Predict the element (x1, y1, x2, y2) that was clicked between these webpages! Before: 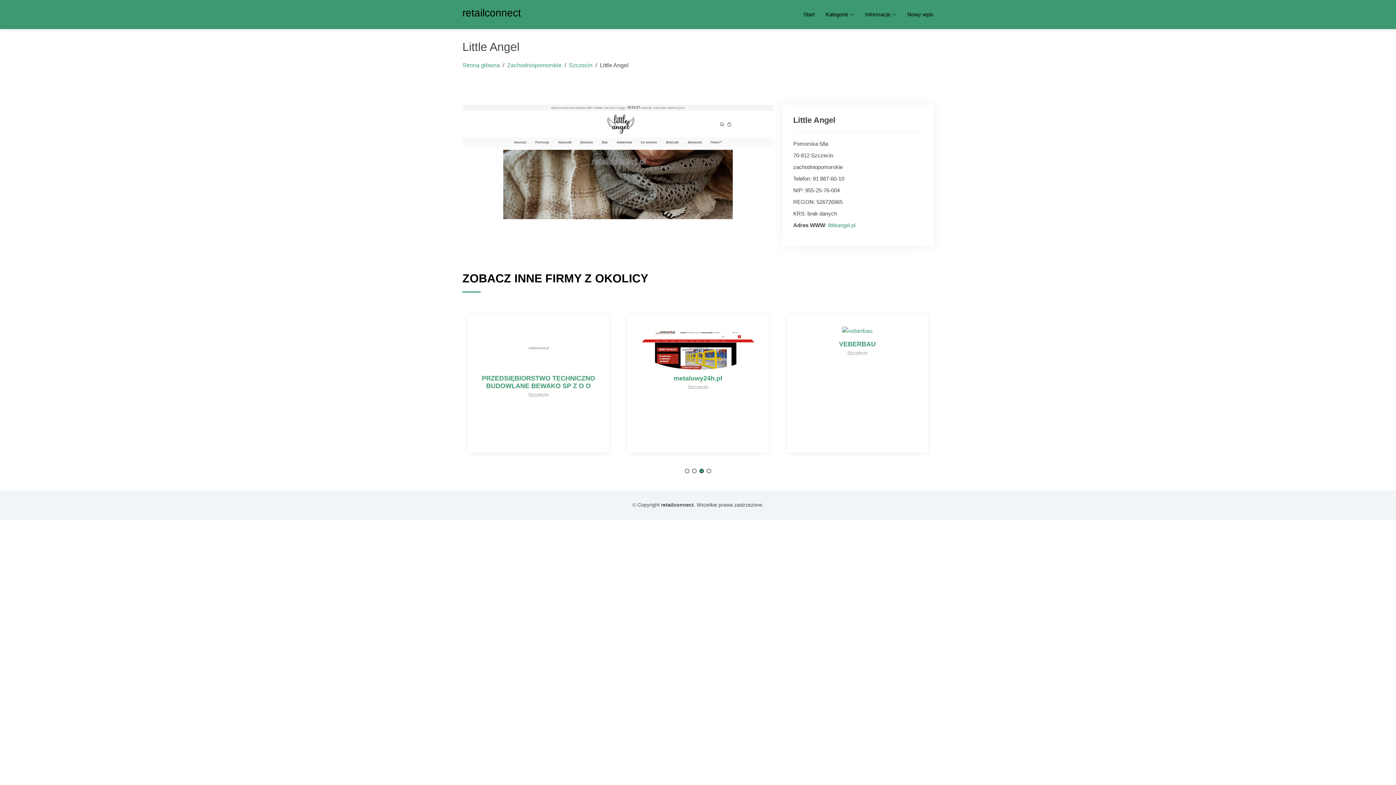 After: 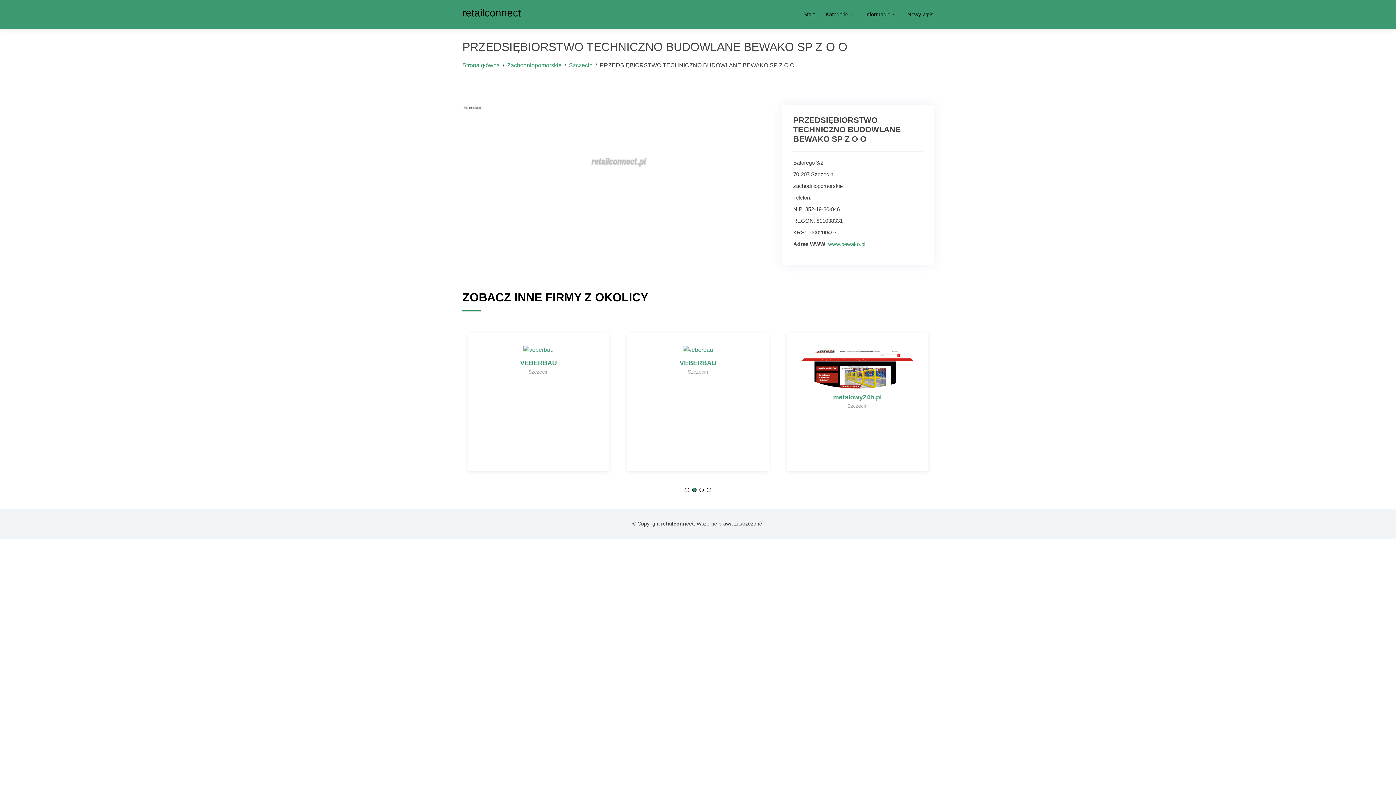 Action: bbox: (797, 344, 917, 350)